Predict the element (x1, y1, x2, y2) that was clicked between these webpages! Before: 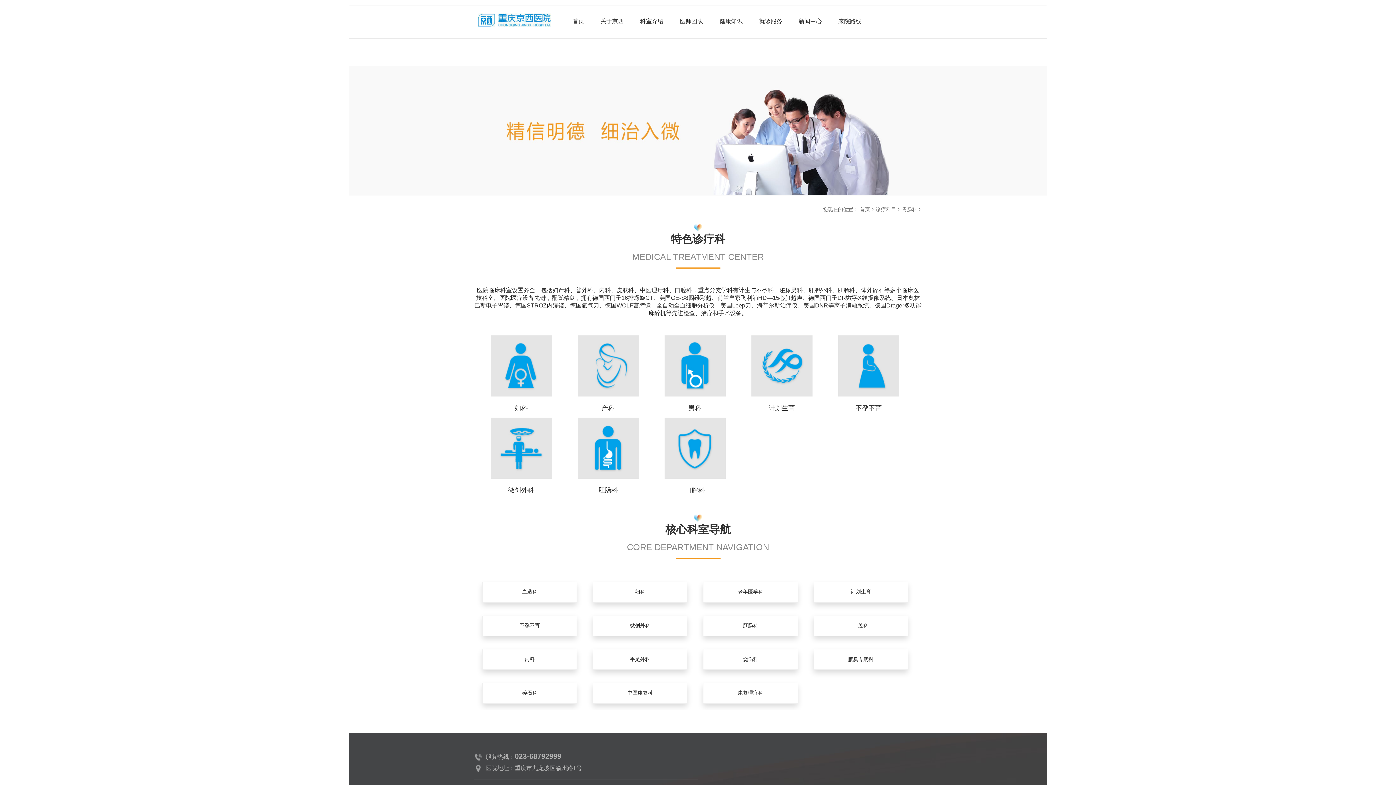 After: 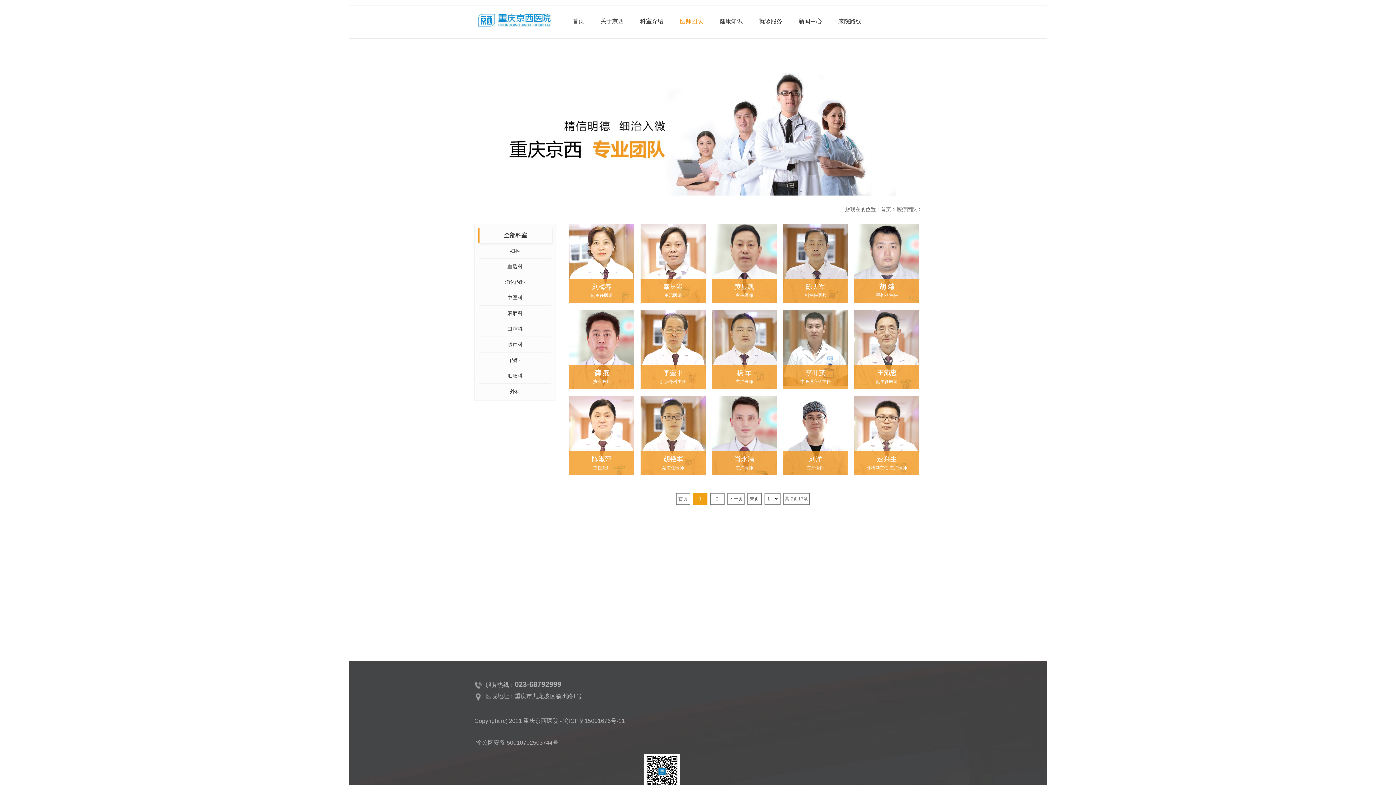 Action: bbox: (674, 12, 708, 30) label: 医师团队